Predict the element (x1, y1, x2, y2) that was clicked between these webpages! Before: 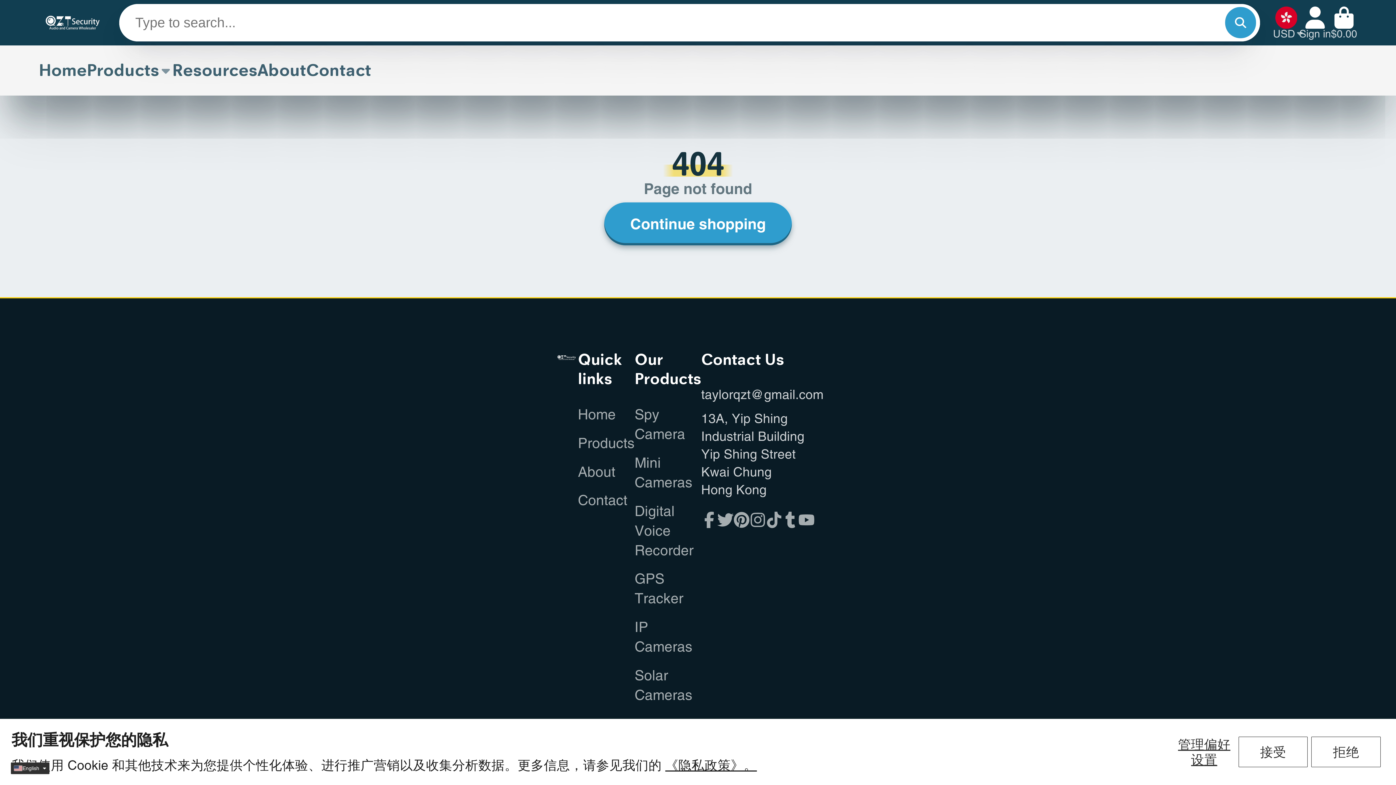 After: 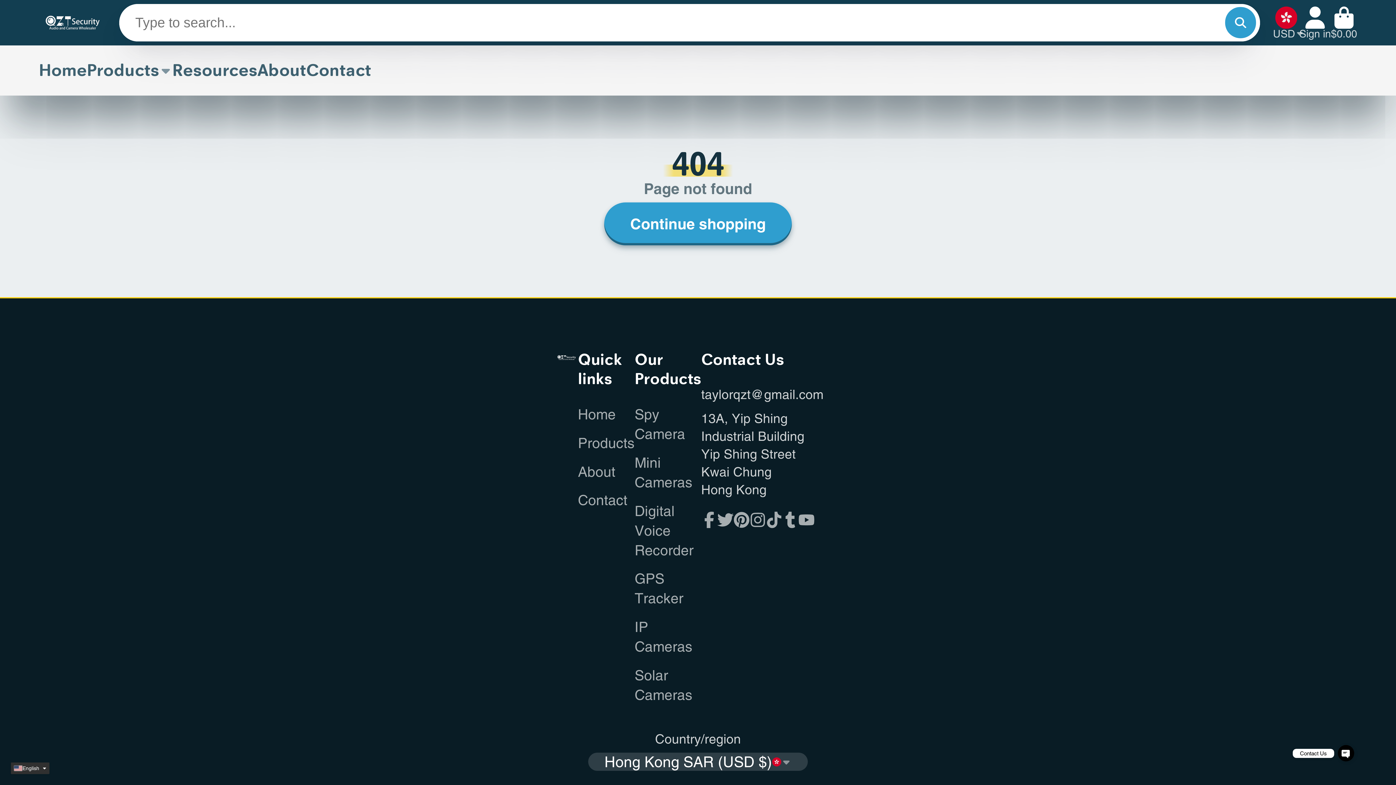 Action: bbox: (1311, 737, 1381, 767) label: 拒绝